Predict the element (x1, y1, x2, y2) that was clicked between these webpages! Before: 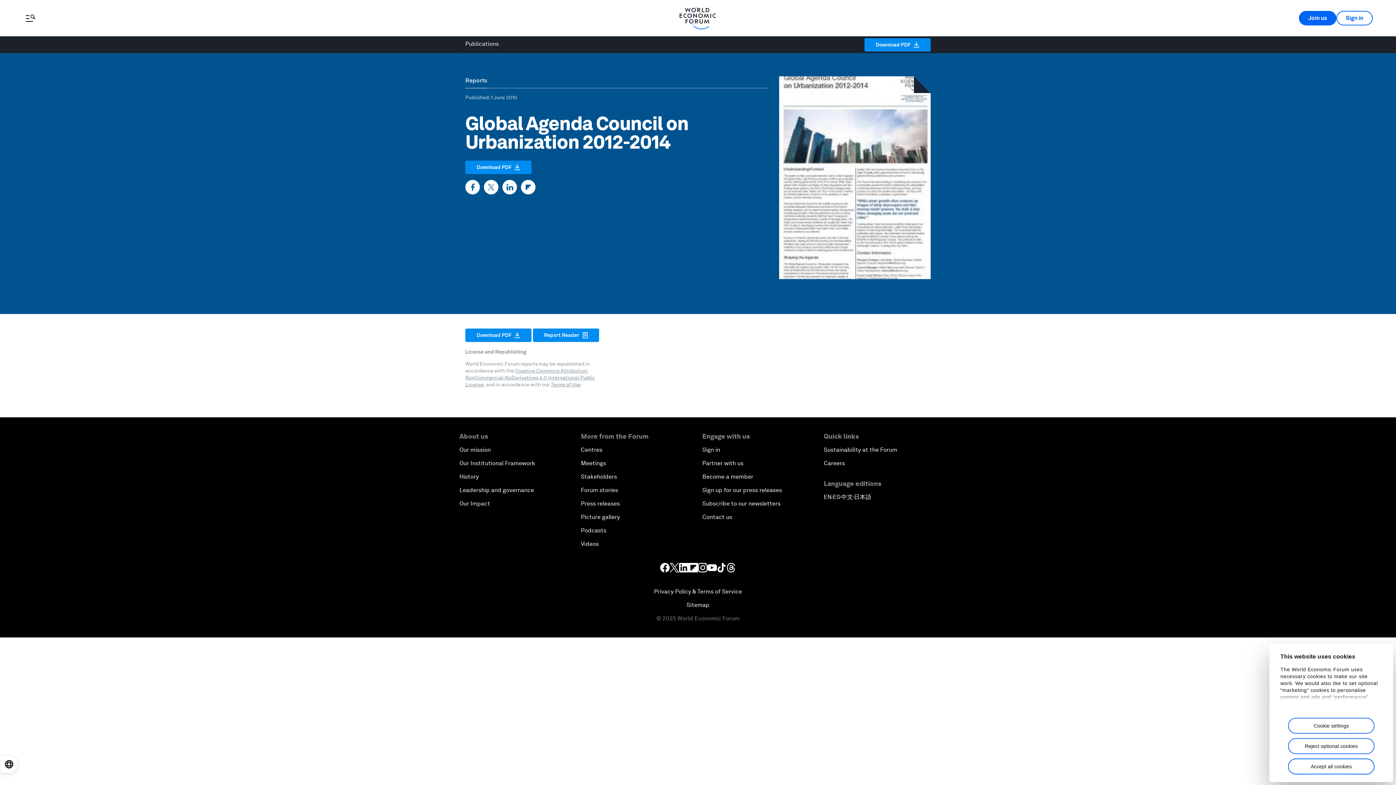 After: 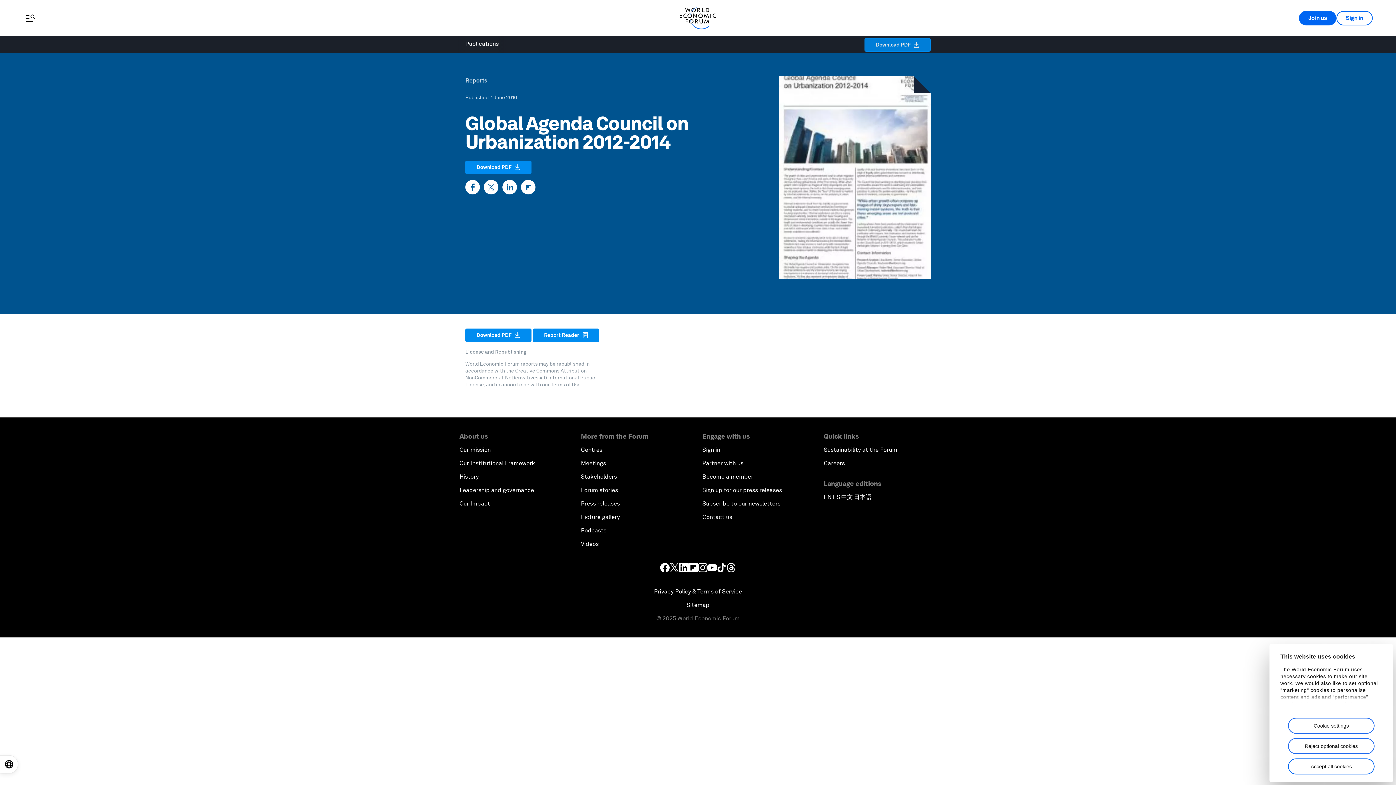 Action: bbox: (865, 38, 930, 51) label: Download PDF